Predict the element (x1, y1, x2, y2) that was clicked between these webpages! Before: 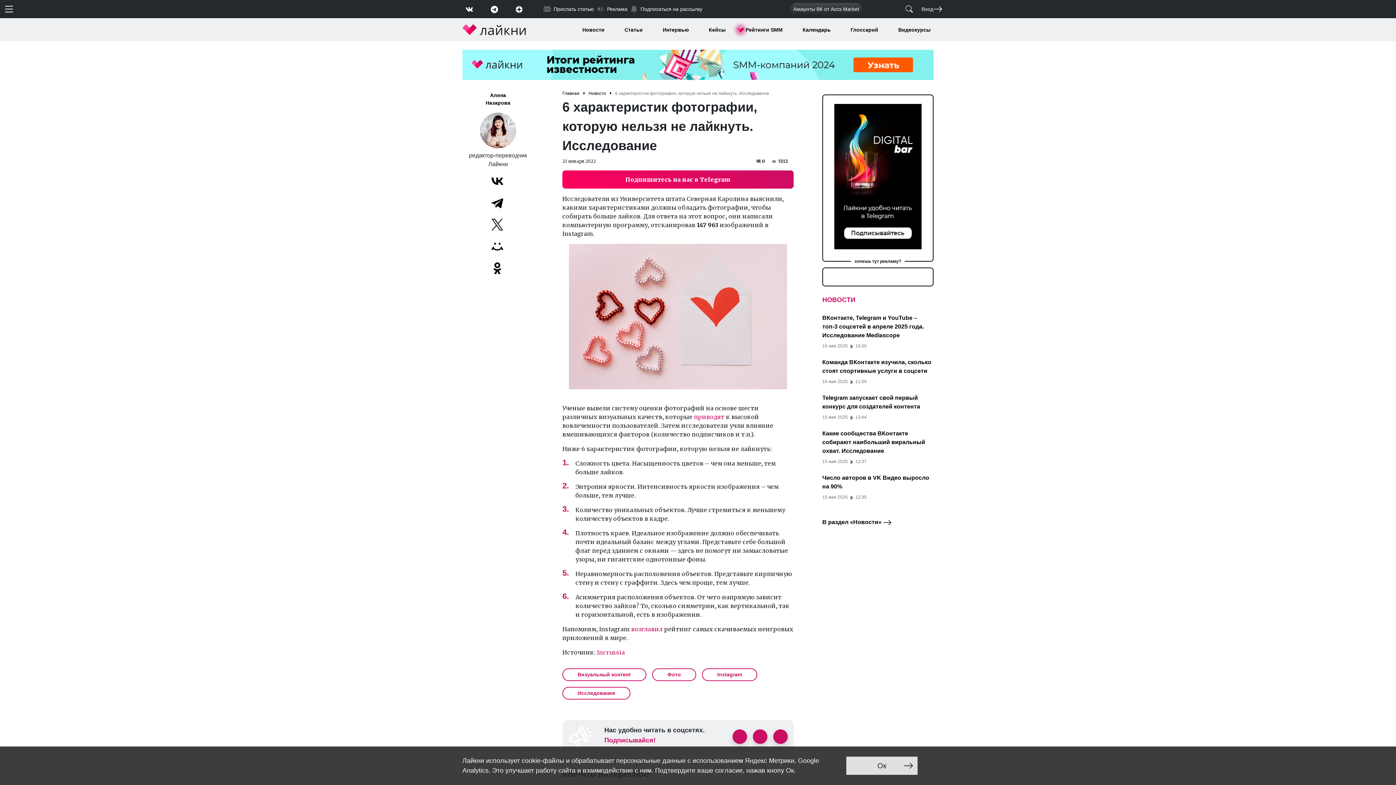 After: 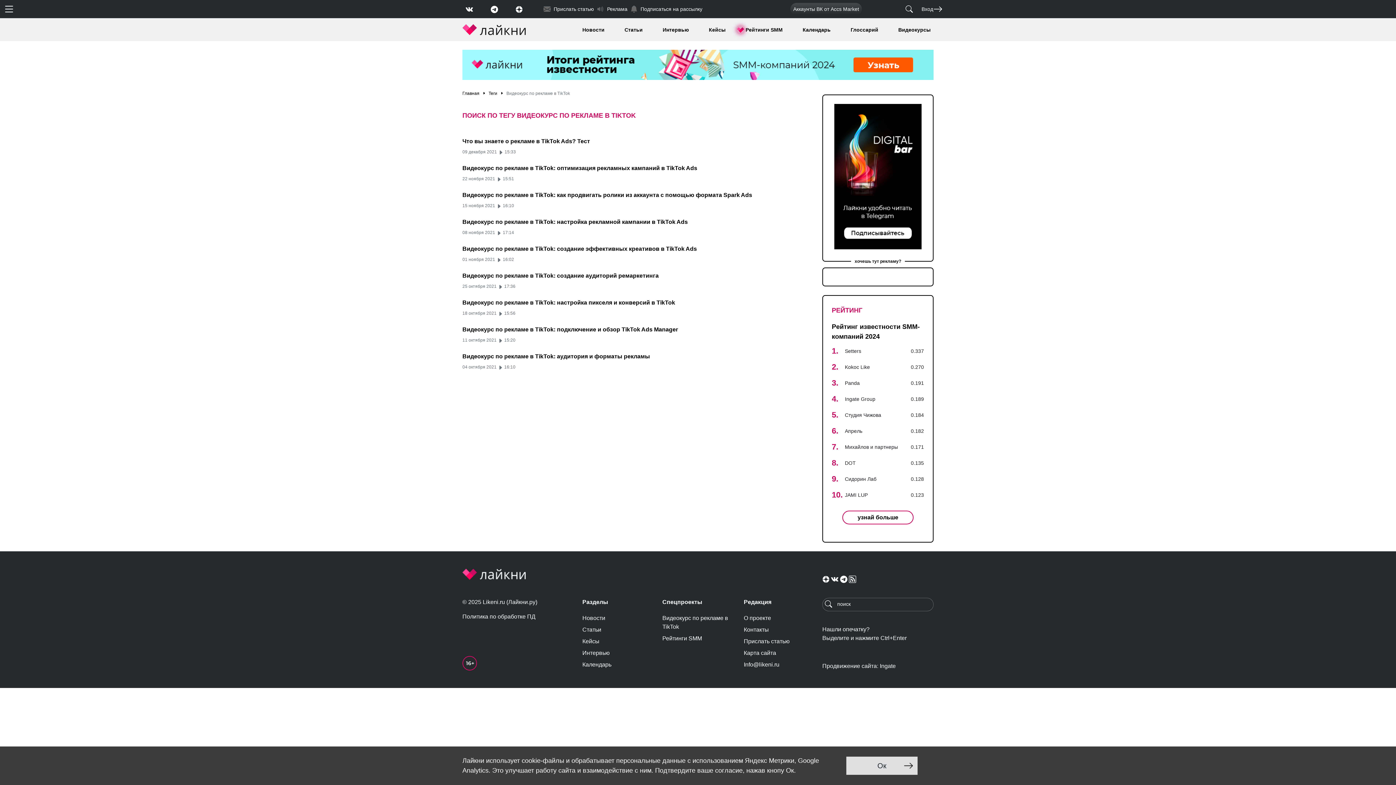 Action: label: Видеокурсы bbox: (898, 26, 930, 33)